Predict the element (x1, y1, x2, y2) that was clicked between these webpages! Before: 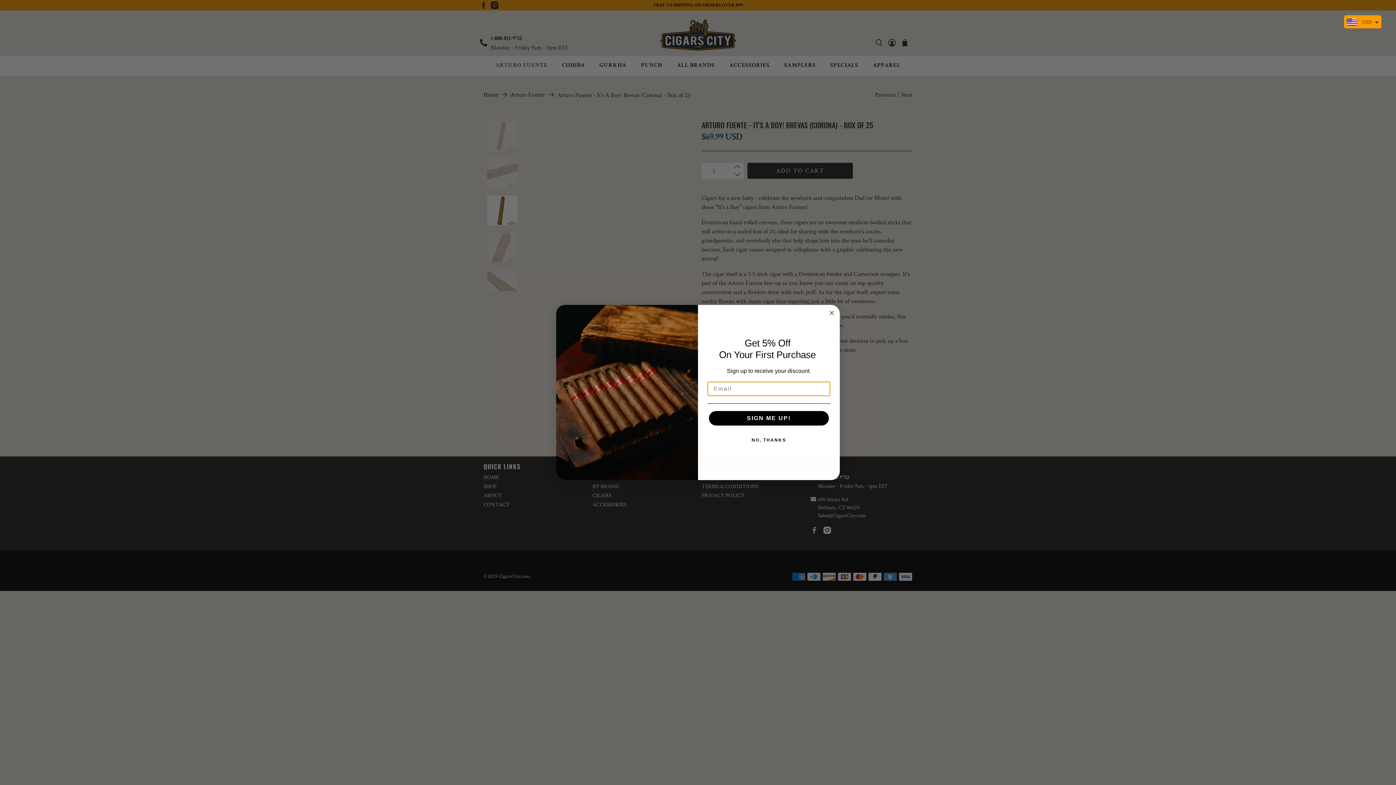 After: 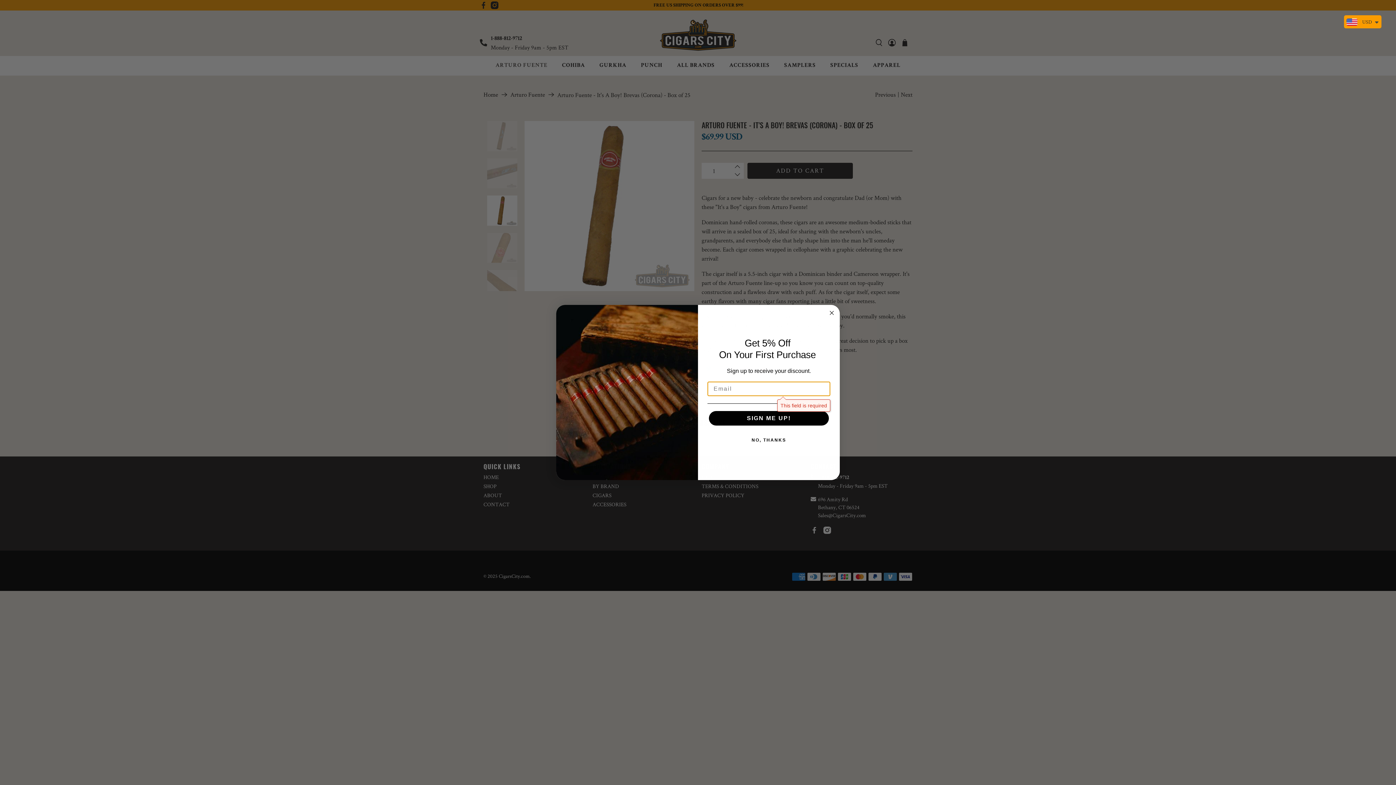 Action: label: SIGN ME UP! bbox: (709, 411, 829, 425)